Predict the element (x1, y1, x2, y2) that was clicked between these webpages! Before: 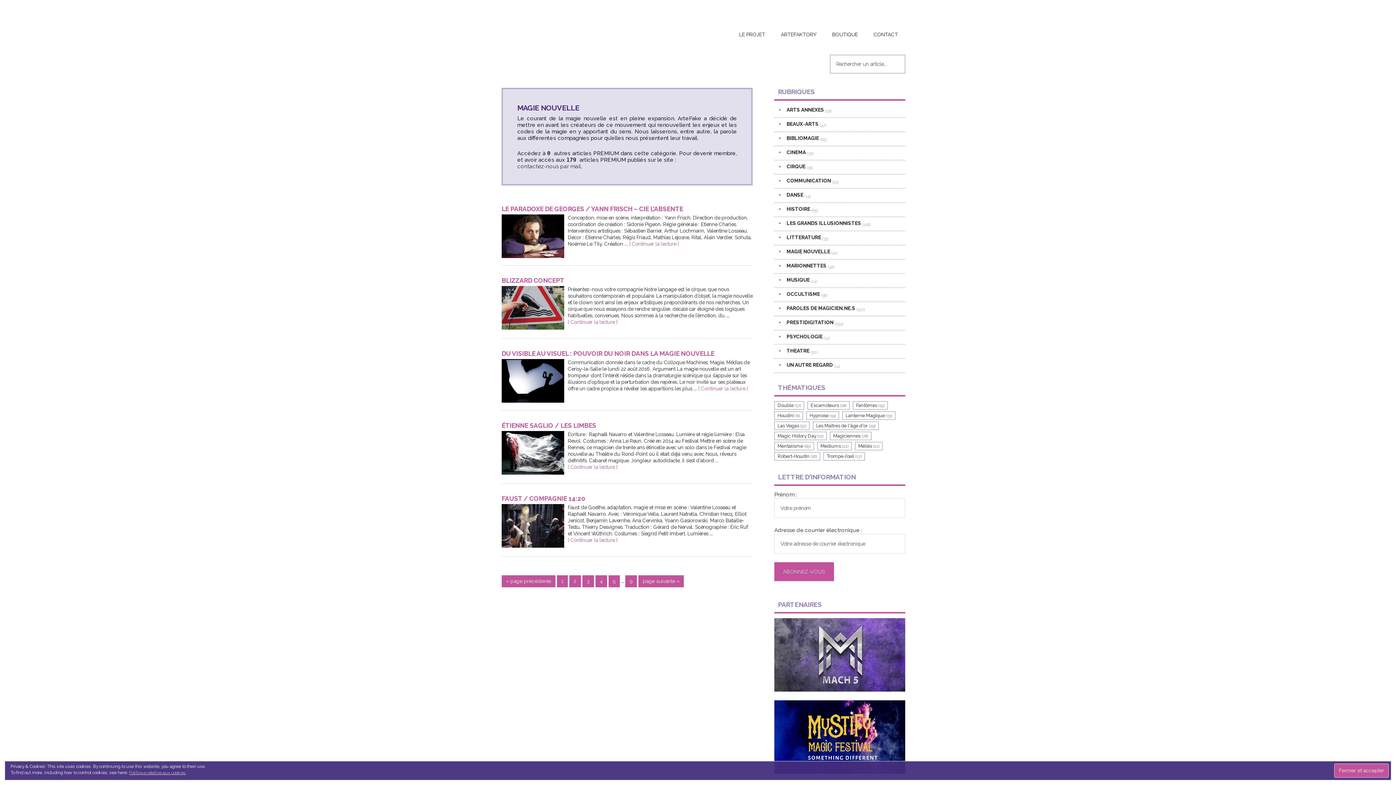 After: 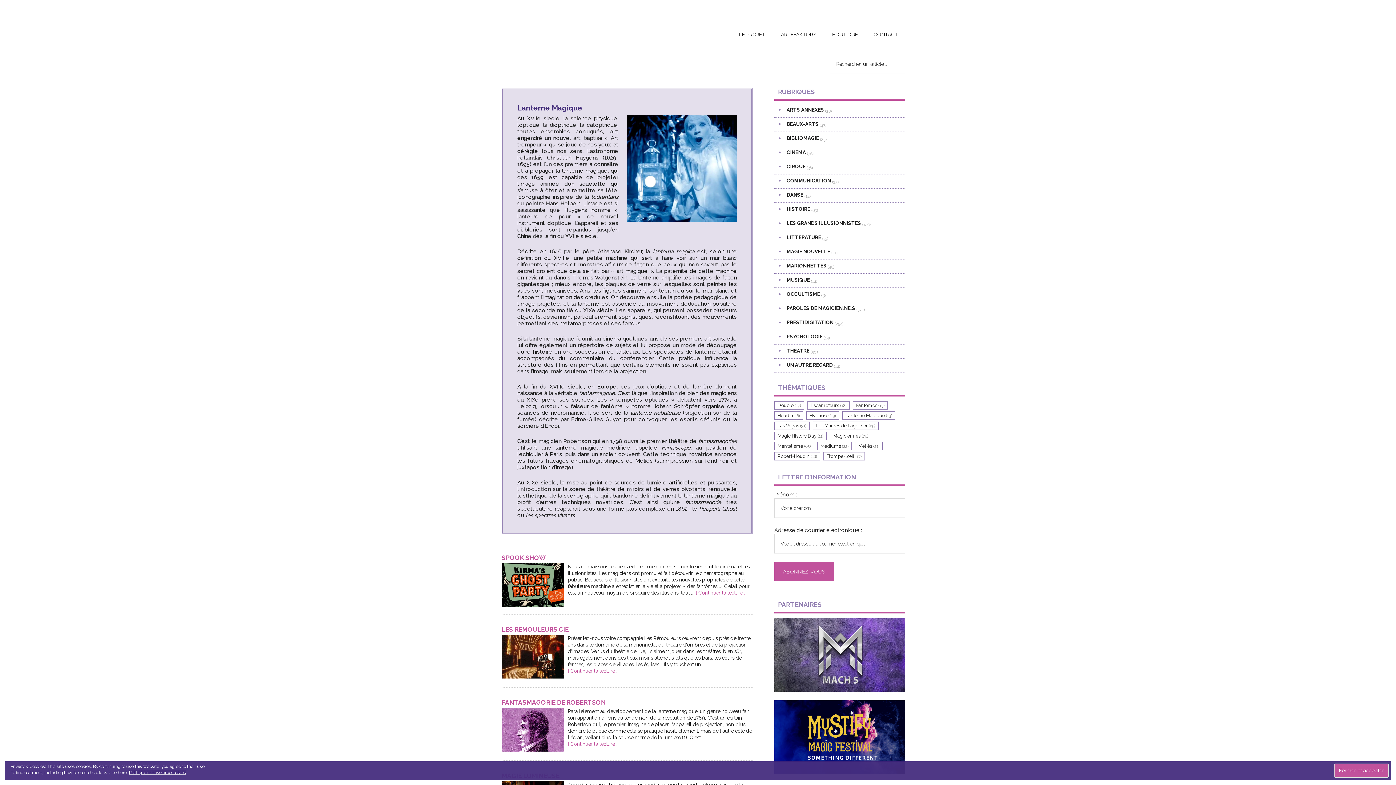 Action: label: Lanterne Magique (13 éléments) bbox: (842, 411, 895, 420)